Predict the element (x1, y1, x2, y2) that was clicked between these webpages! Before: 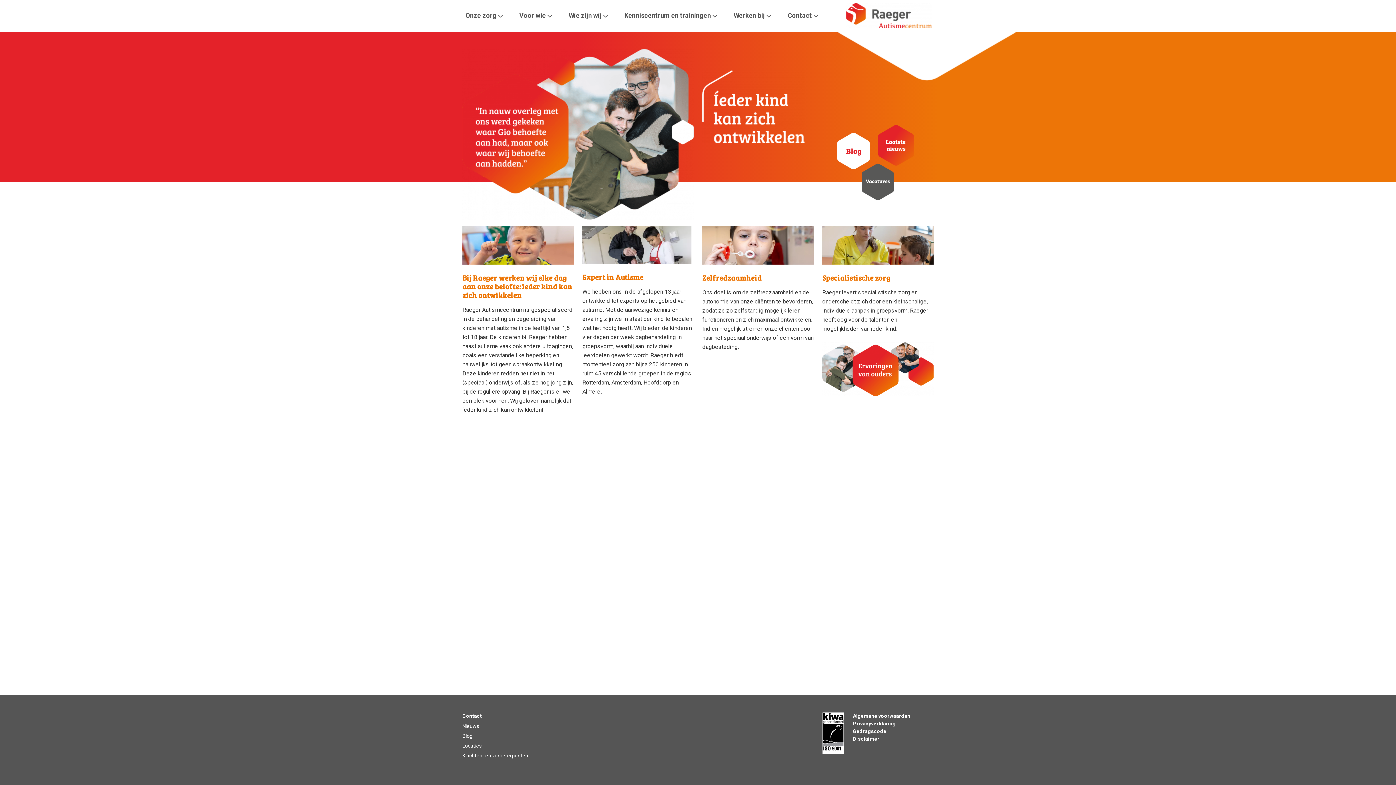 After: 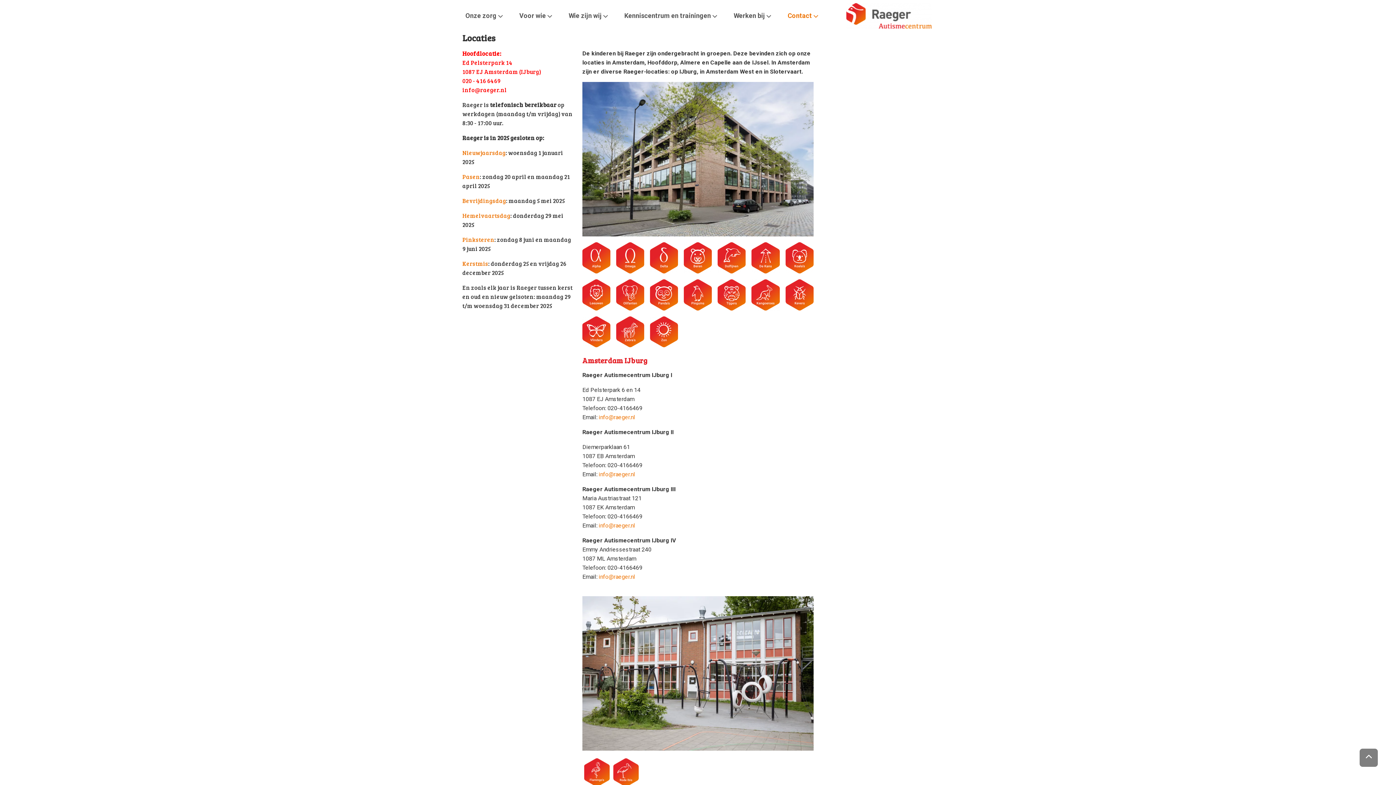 Action: label: Locaties bbox: (462, 742, 481, 750)